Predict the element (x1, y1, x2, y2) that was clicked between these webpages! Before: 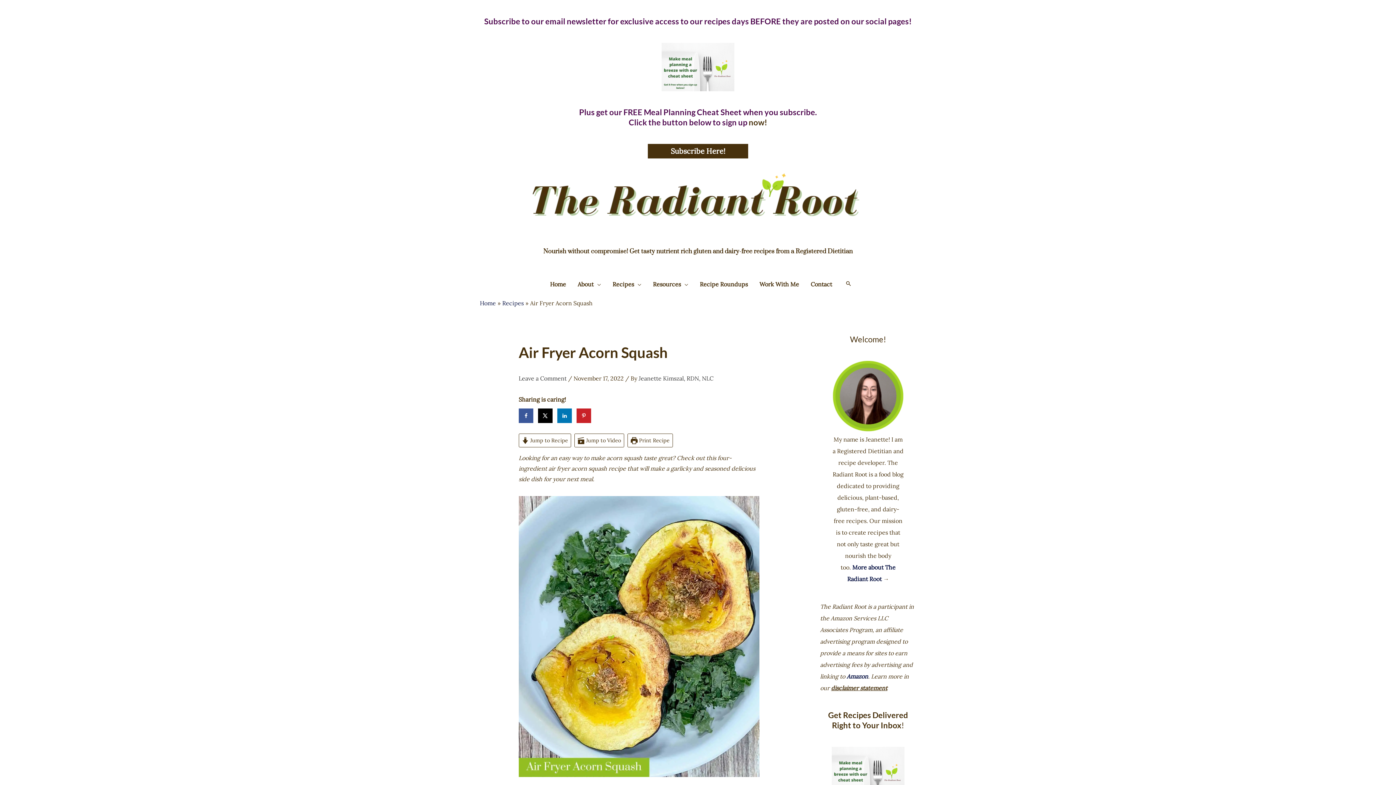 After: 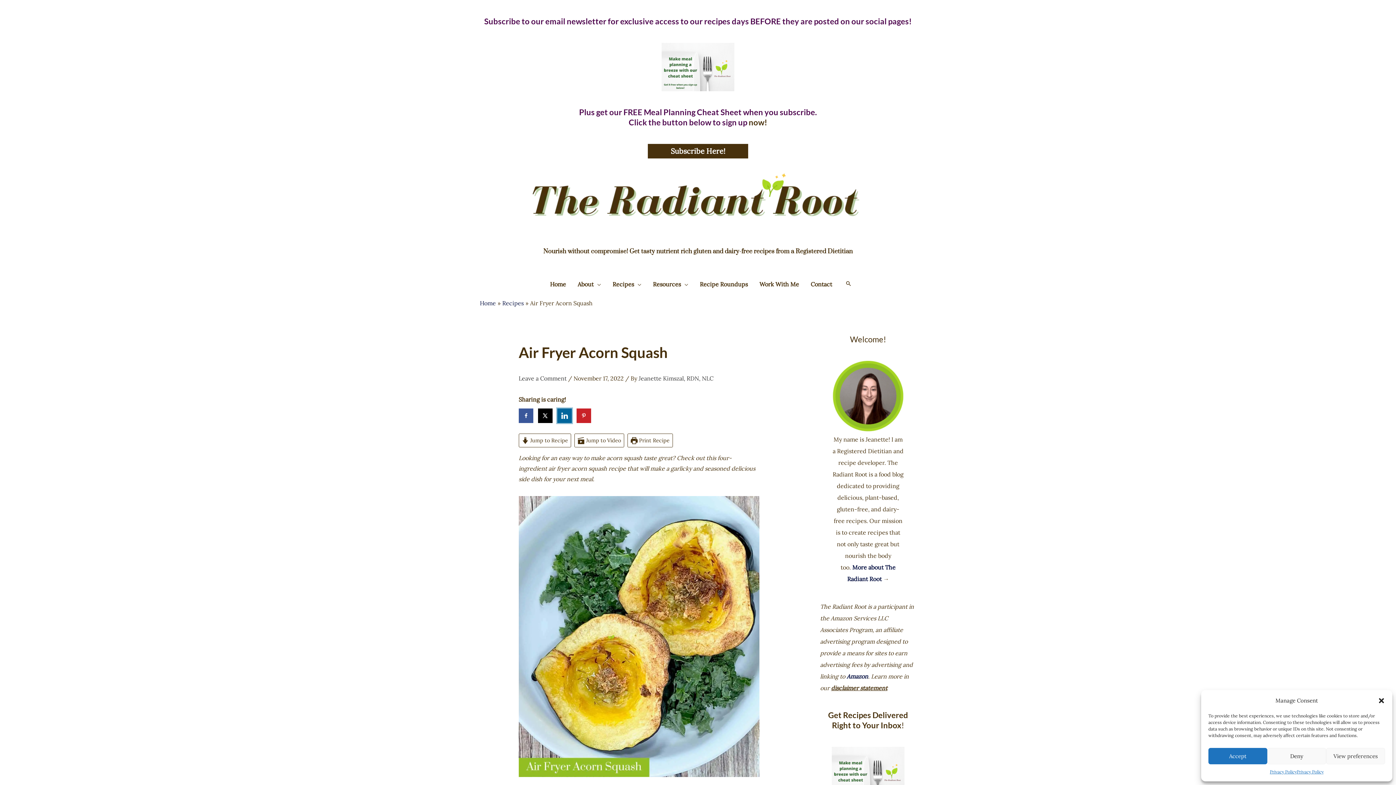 Action: bbox: (557, 408, 572, 423) label: Share on LinkedIn